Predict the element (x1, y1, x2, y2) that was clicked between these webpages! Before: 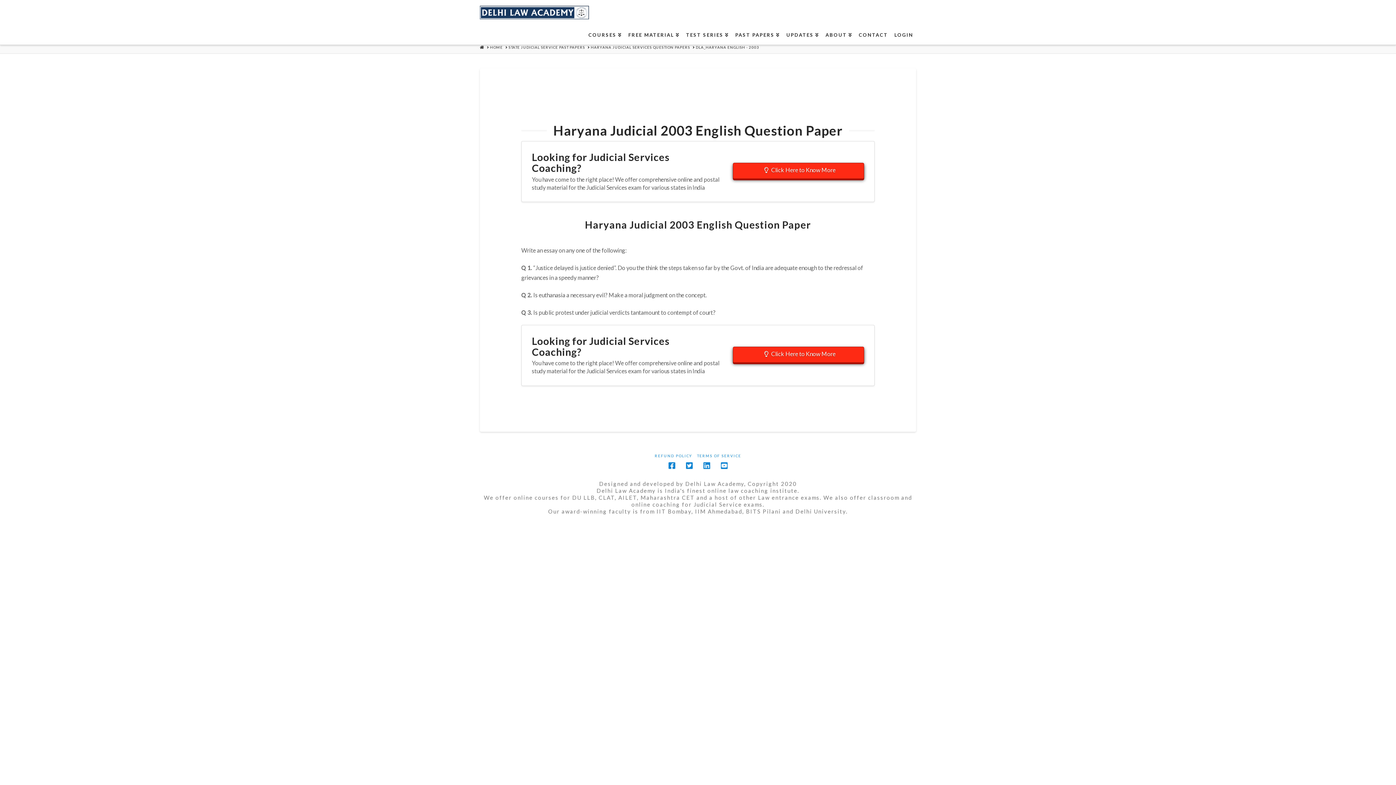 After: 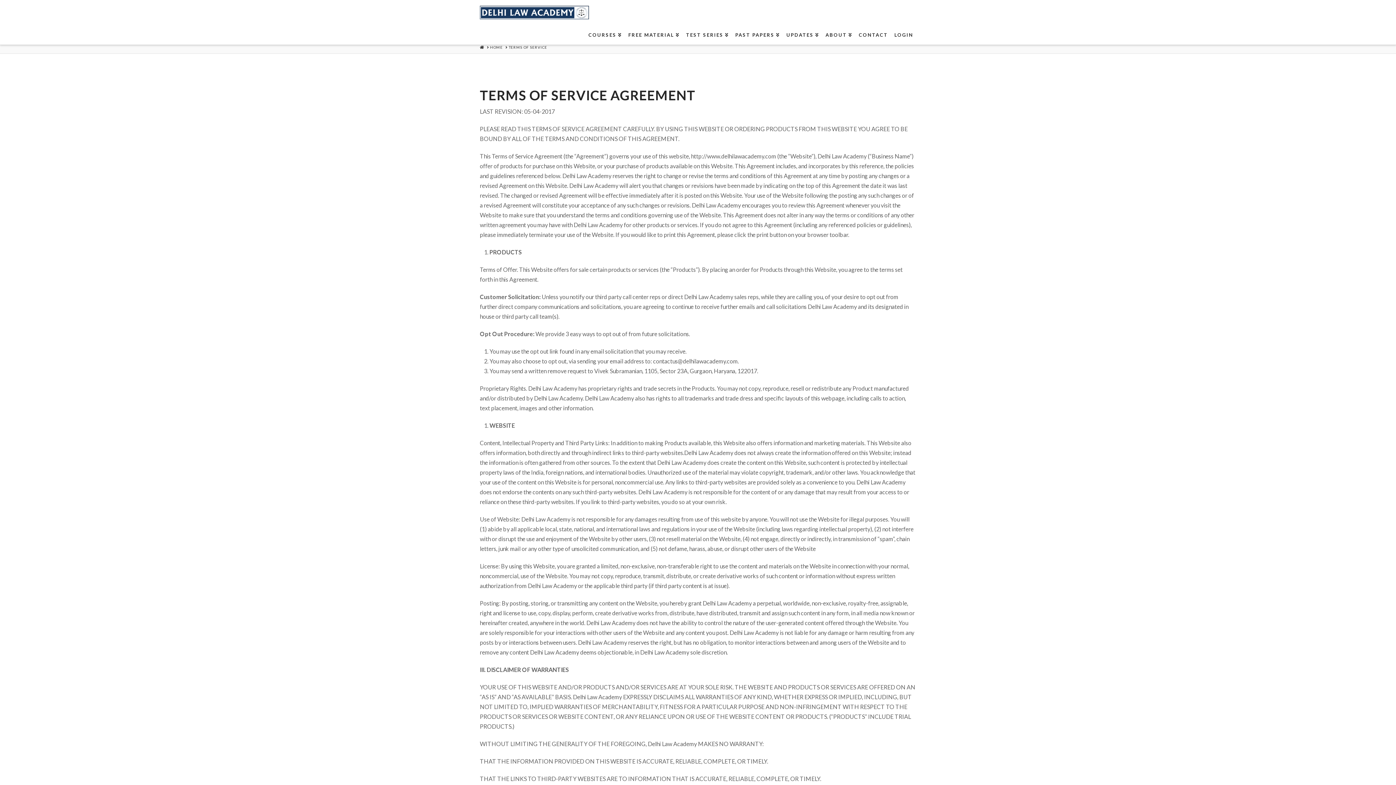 Action: bbox: (697, 453, 741, 458) label: TERMS OF SERVICE